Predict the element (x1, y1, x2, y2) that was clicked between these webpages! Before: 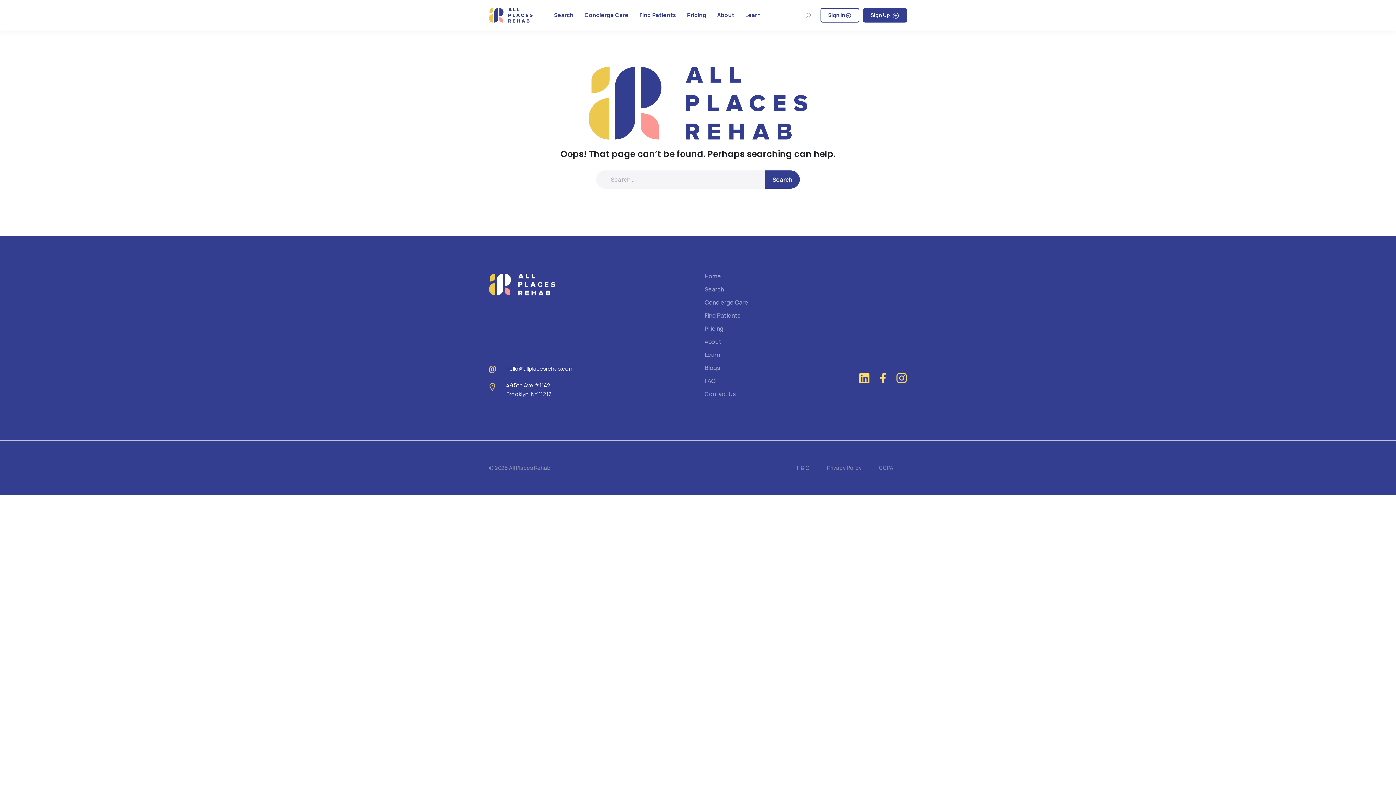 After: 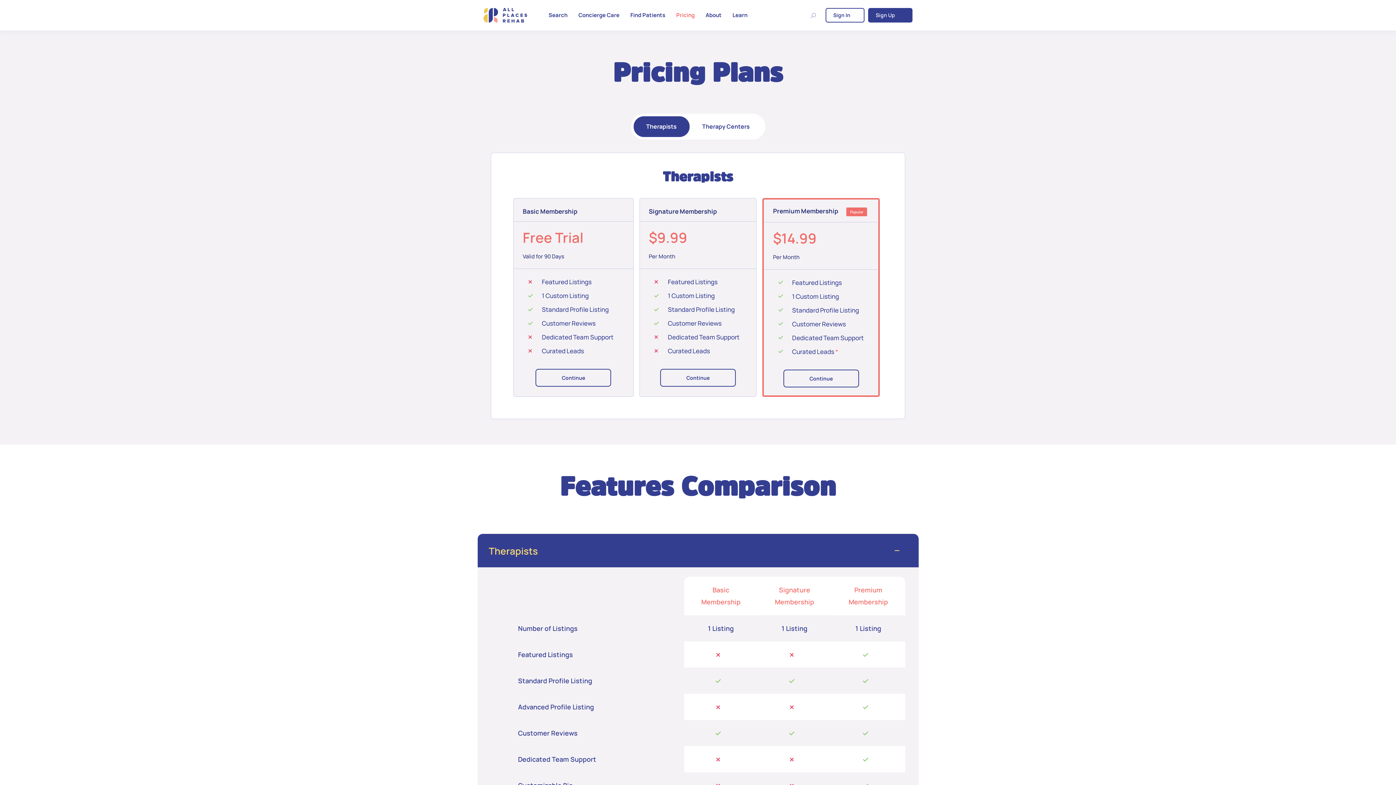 Action: label: Pricing bbox: (687, 11, 706, 19)